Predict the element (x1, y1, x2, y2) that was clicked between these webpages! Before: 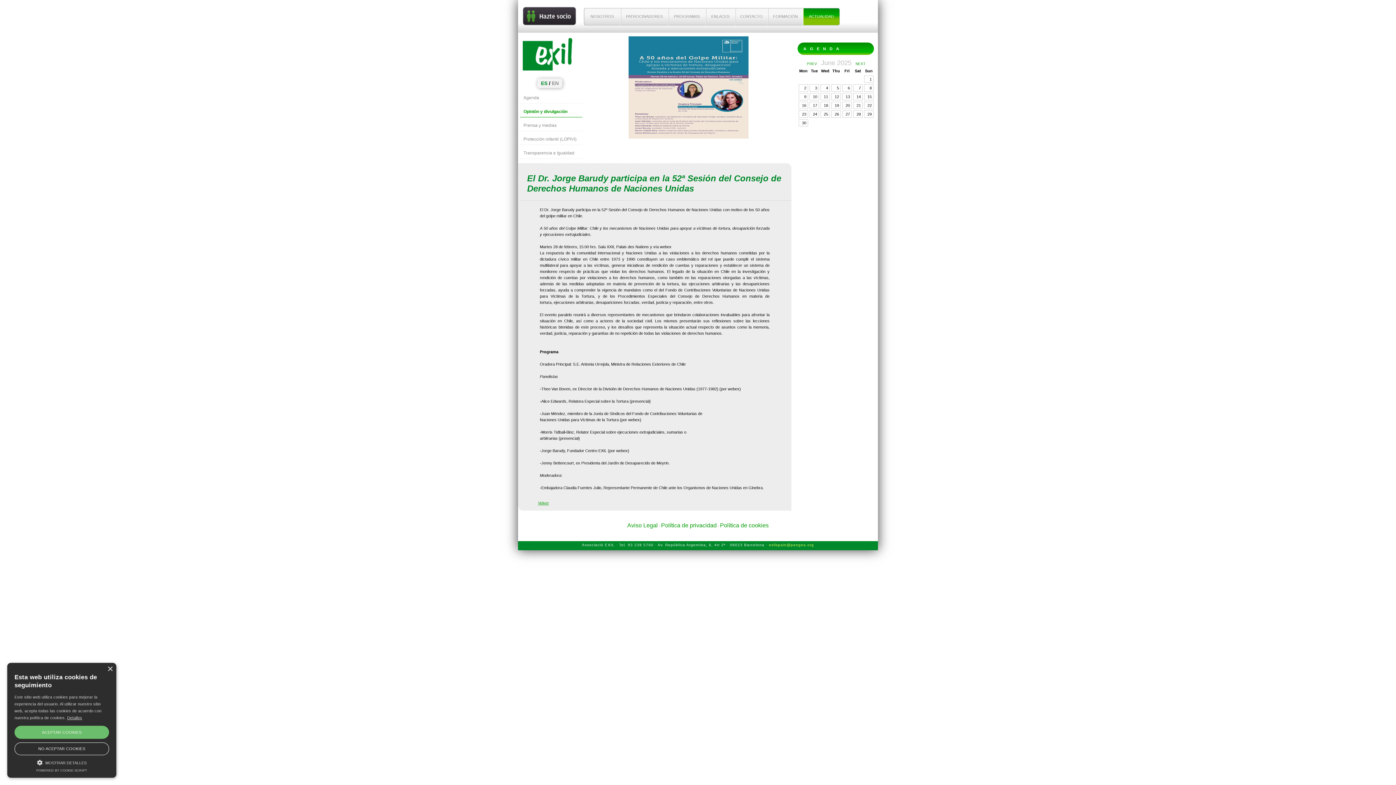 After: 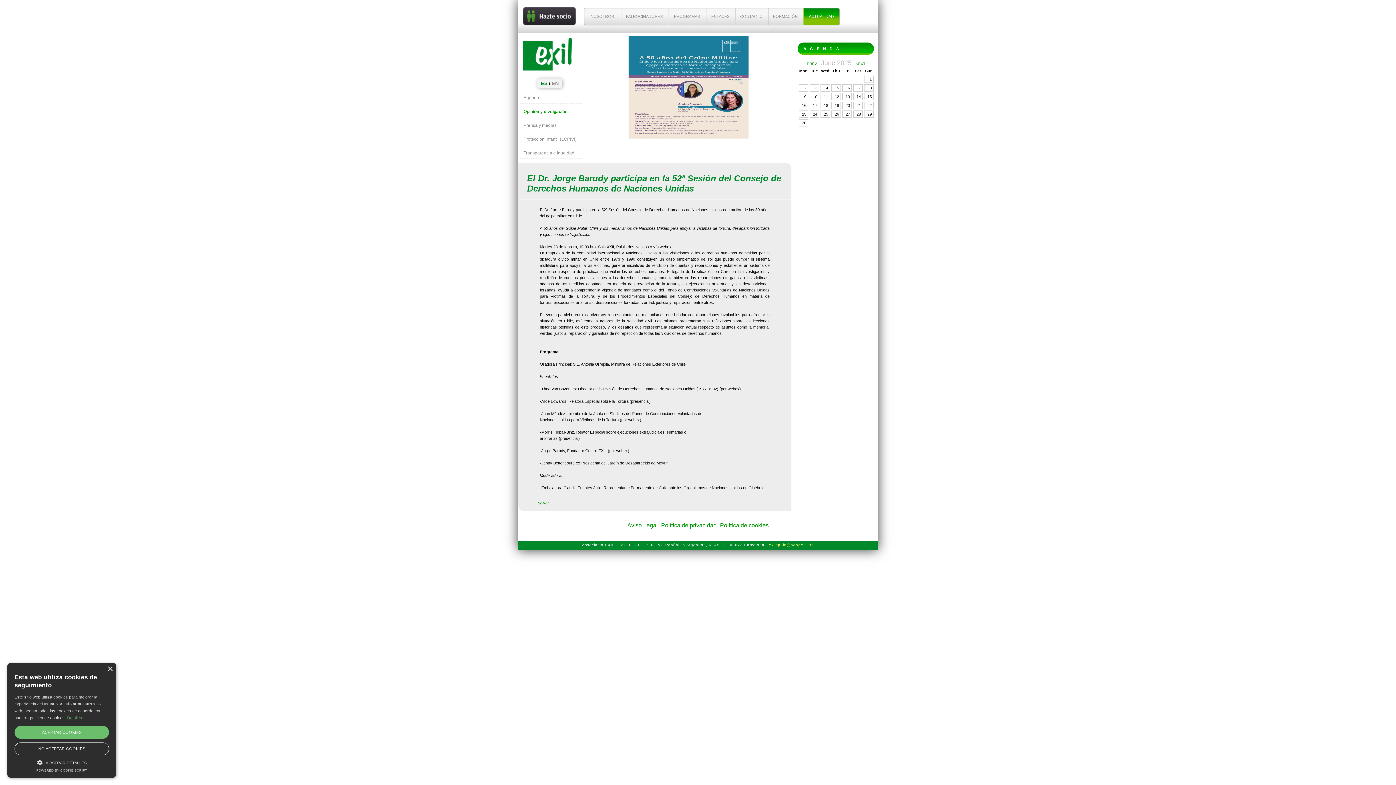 Action: label: Detalles bbox: (67, 716, 82, 720)